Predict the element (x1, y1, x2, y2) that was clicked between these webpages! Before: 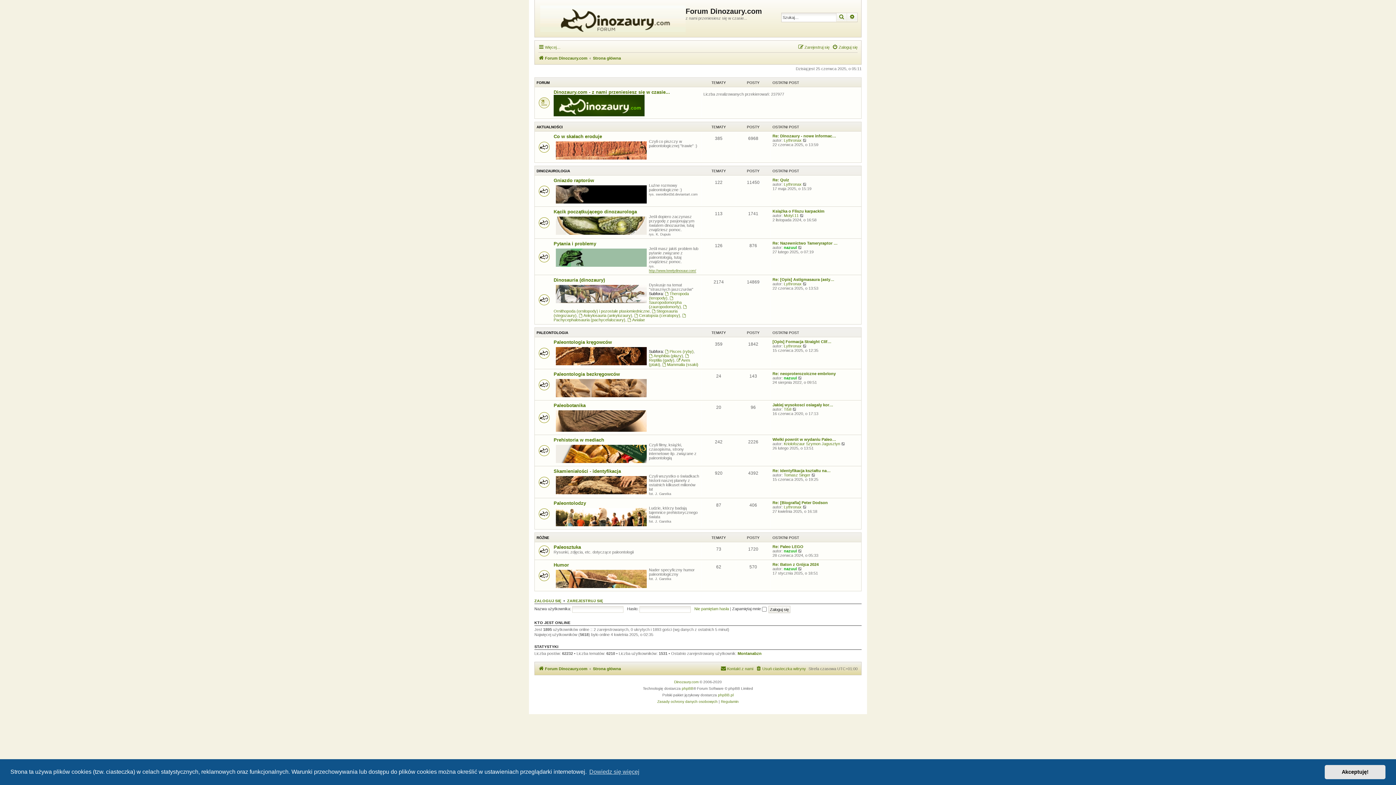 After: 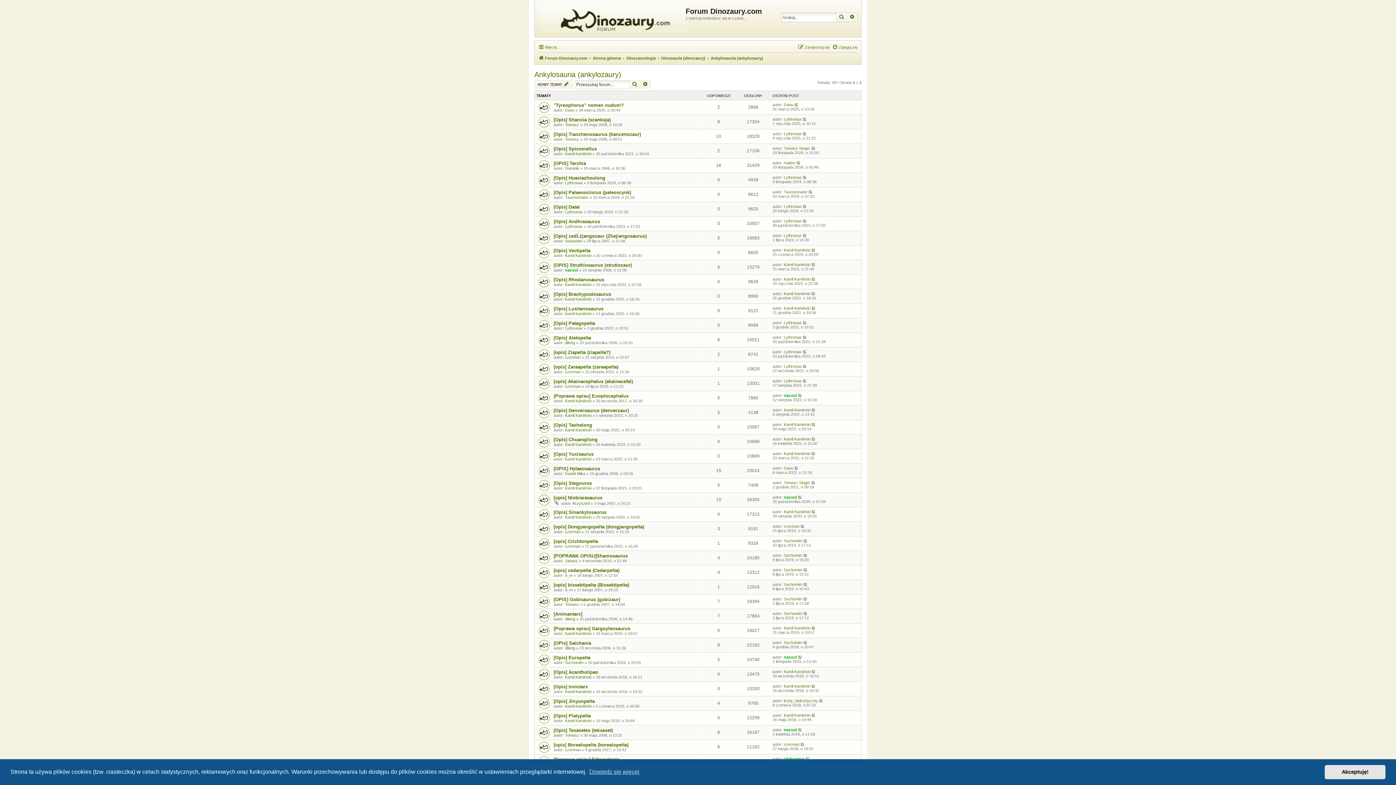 Action: bbox: (578, 313, 632, 317) label: Ankylosauria (ankylozaury)